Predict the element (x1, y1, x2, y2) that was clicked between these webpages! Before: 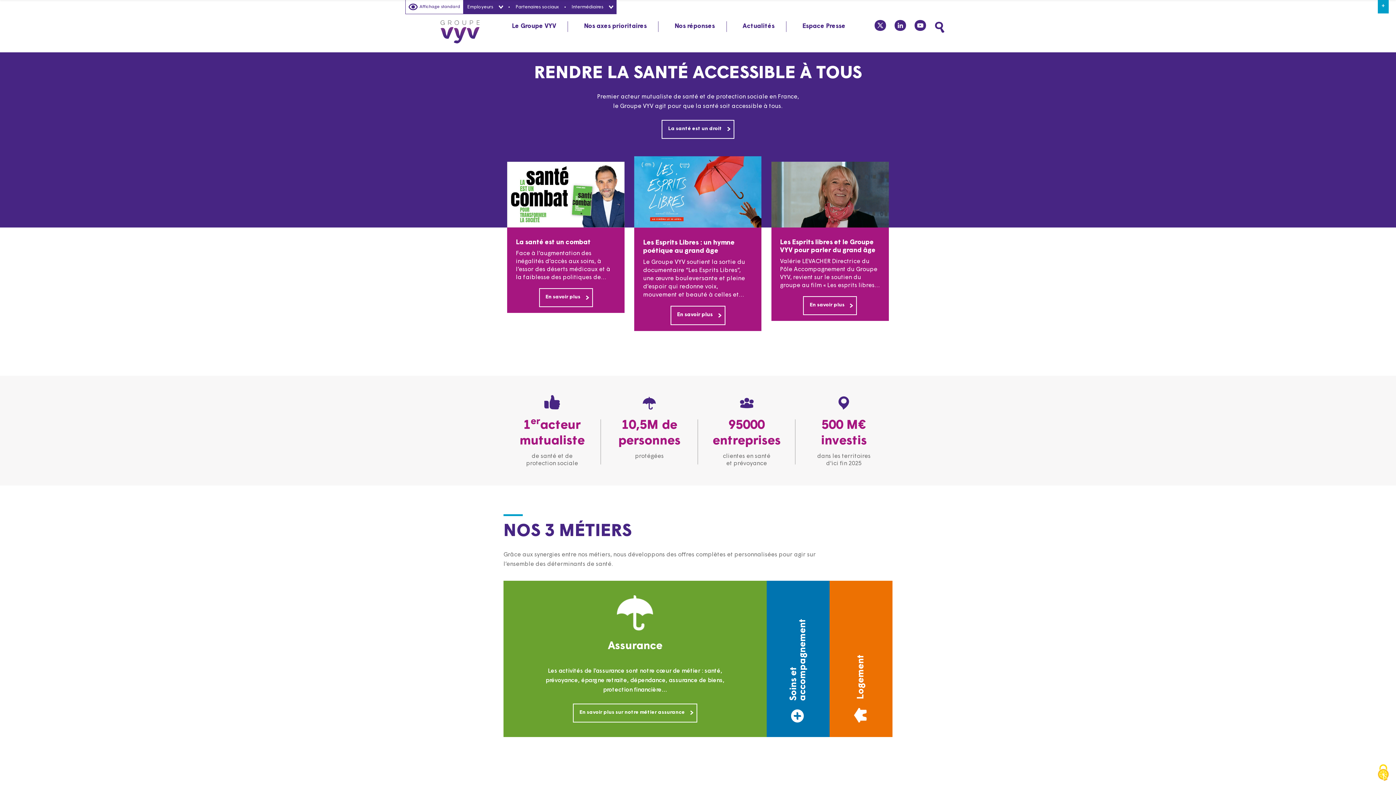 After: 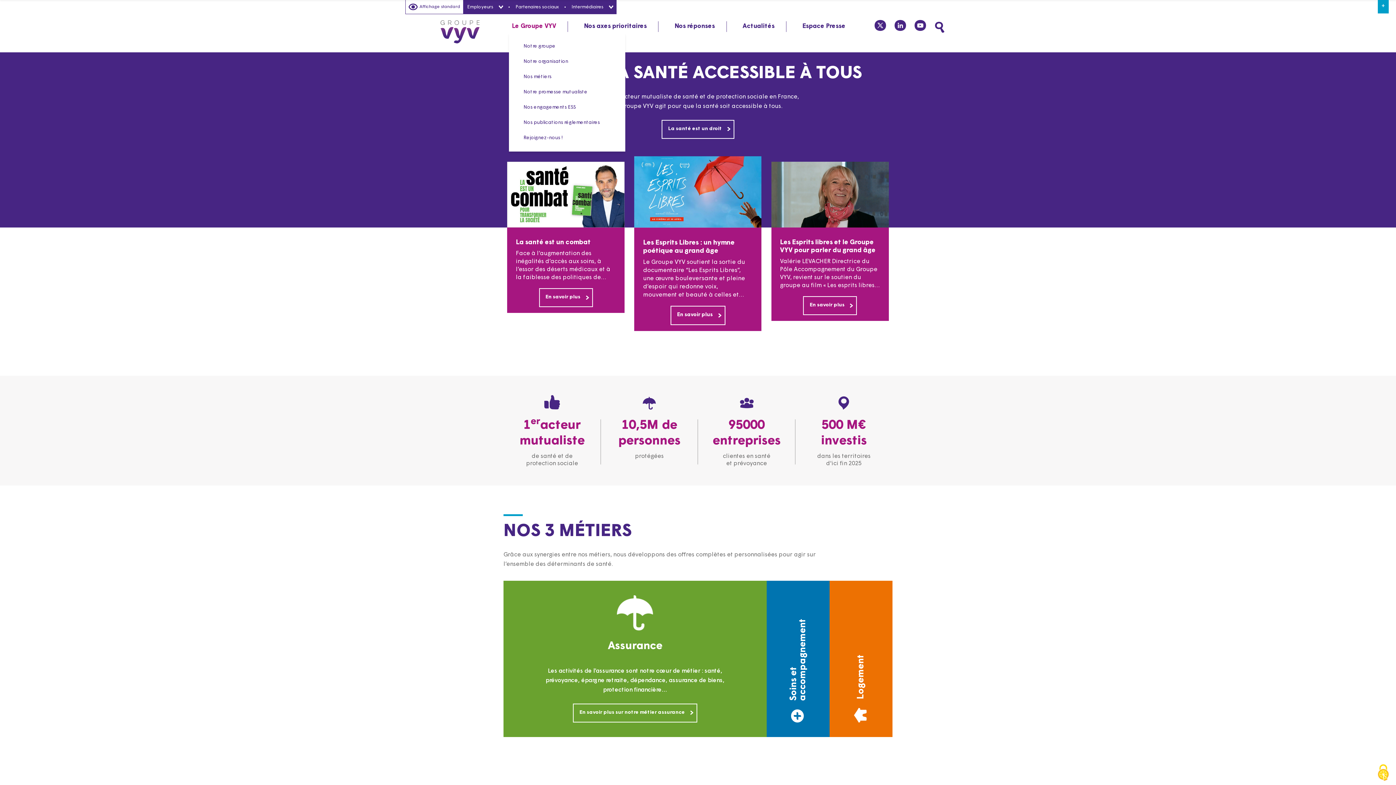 Action: bbox: (509, 20, 559, 33) label: Le Groupe VYV